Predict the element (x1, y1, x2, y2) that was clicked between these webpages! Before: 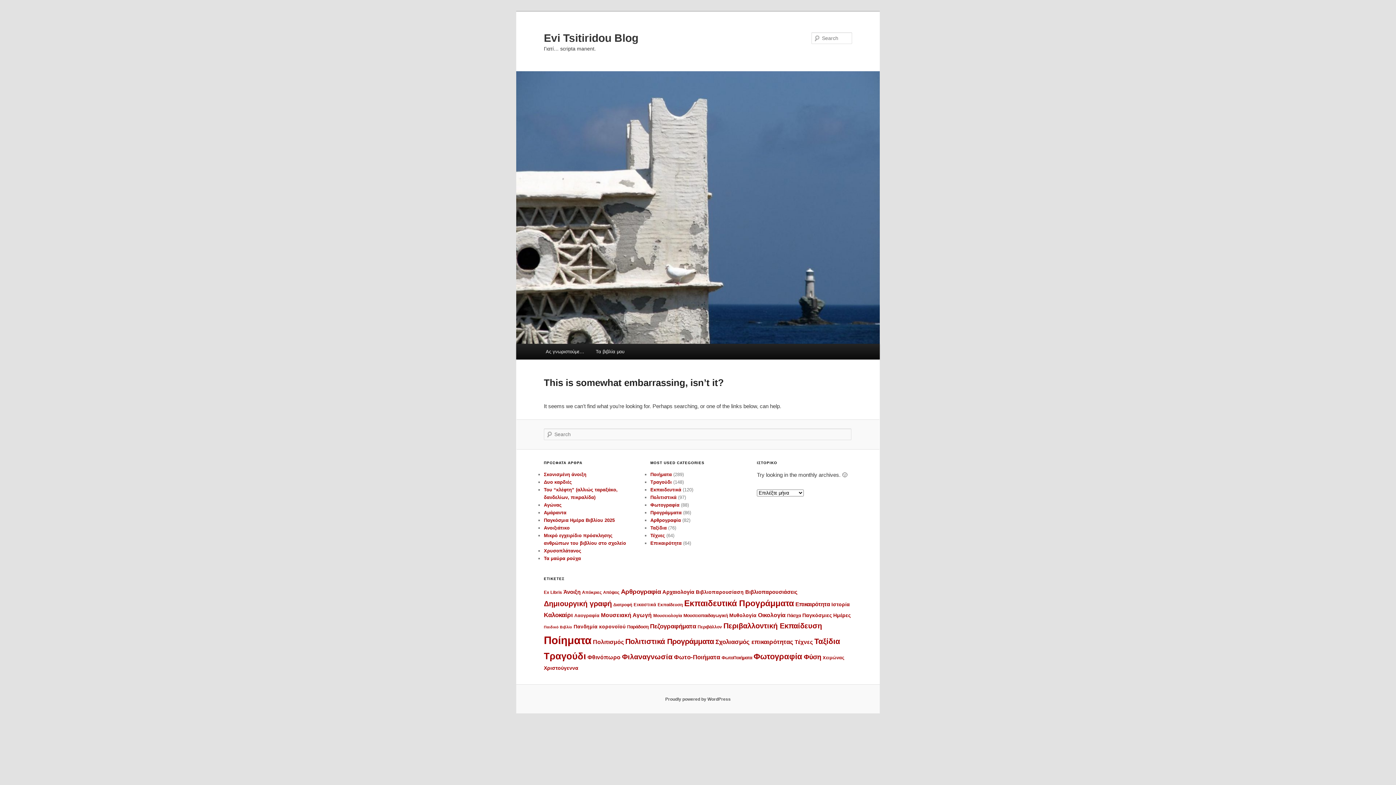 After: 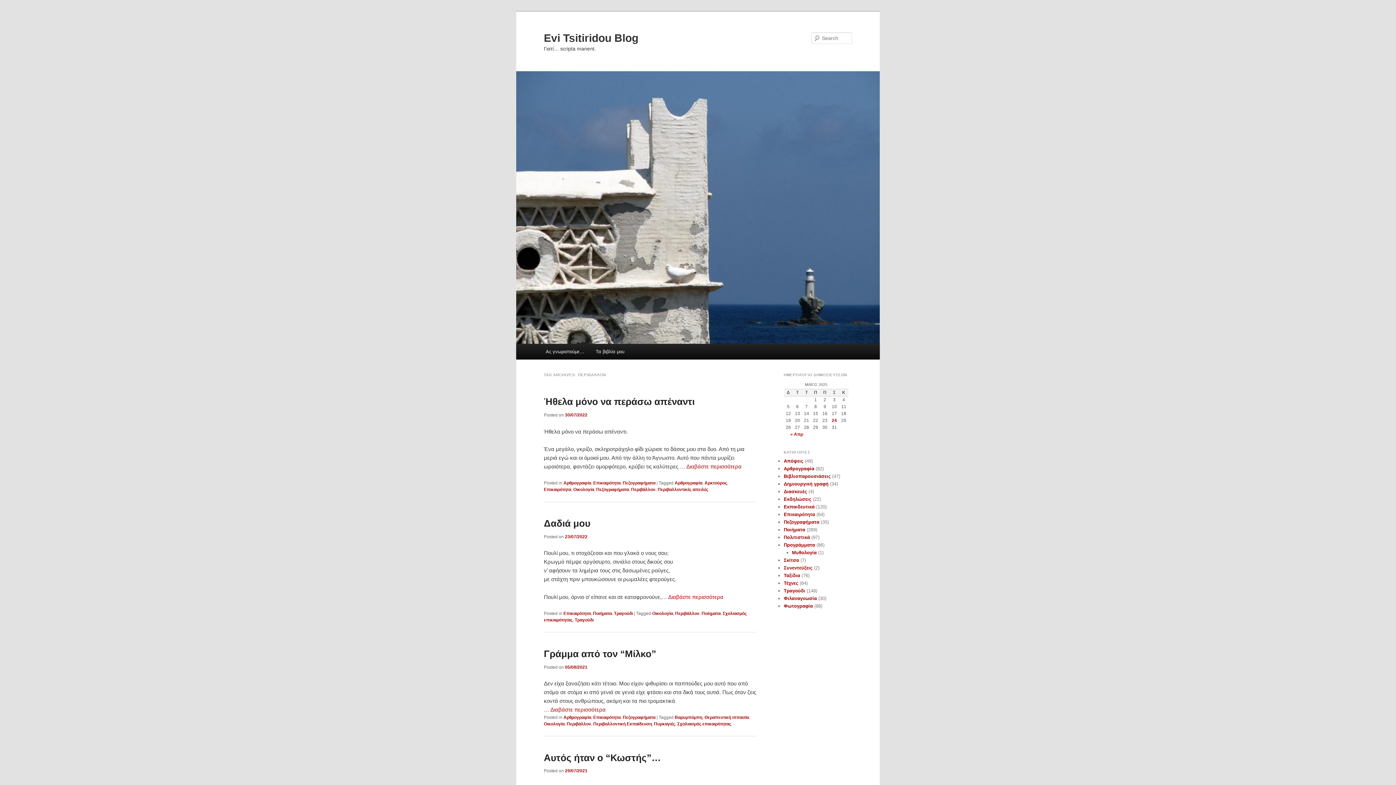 Action: bbox: (697, 624, 722, 629) label: Περιβάλλον (10 στοιχεία)